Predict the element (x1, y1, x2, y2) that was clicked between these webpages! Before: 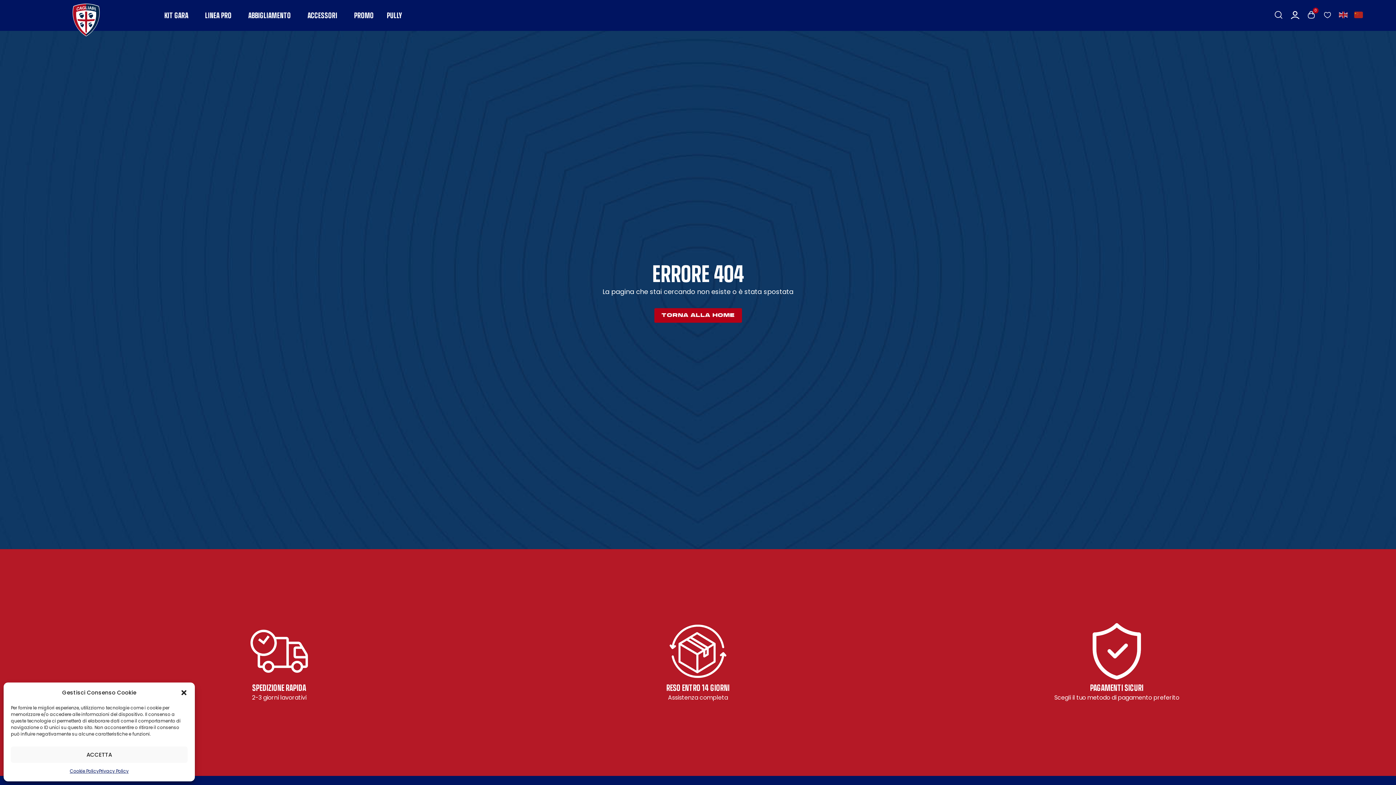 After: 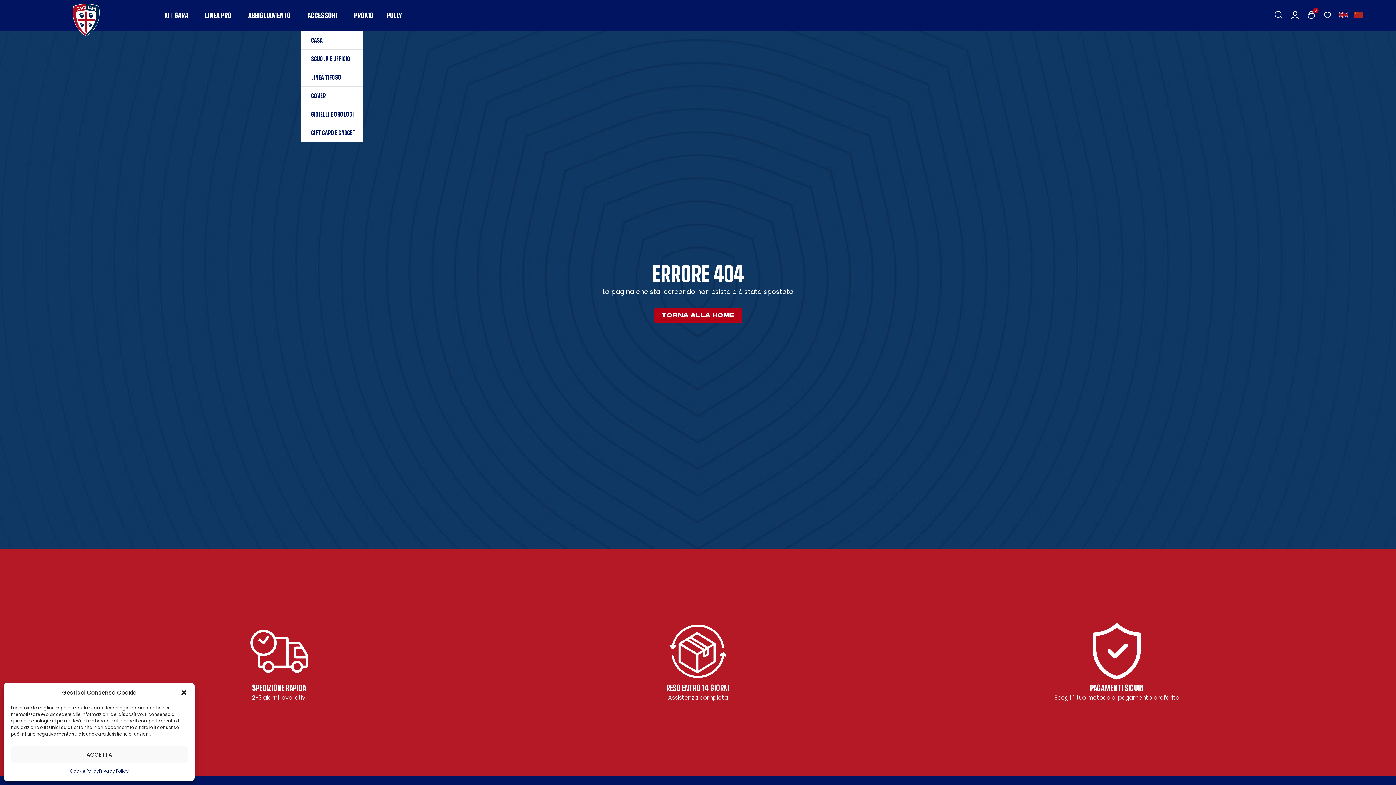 Action: label: ACCESSORI bbox: (301, 7, 347, 23)